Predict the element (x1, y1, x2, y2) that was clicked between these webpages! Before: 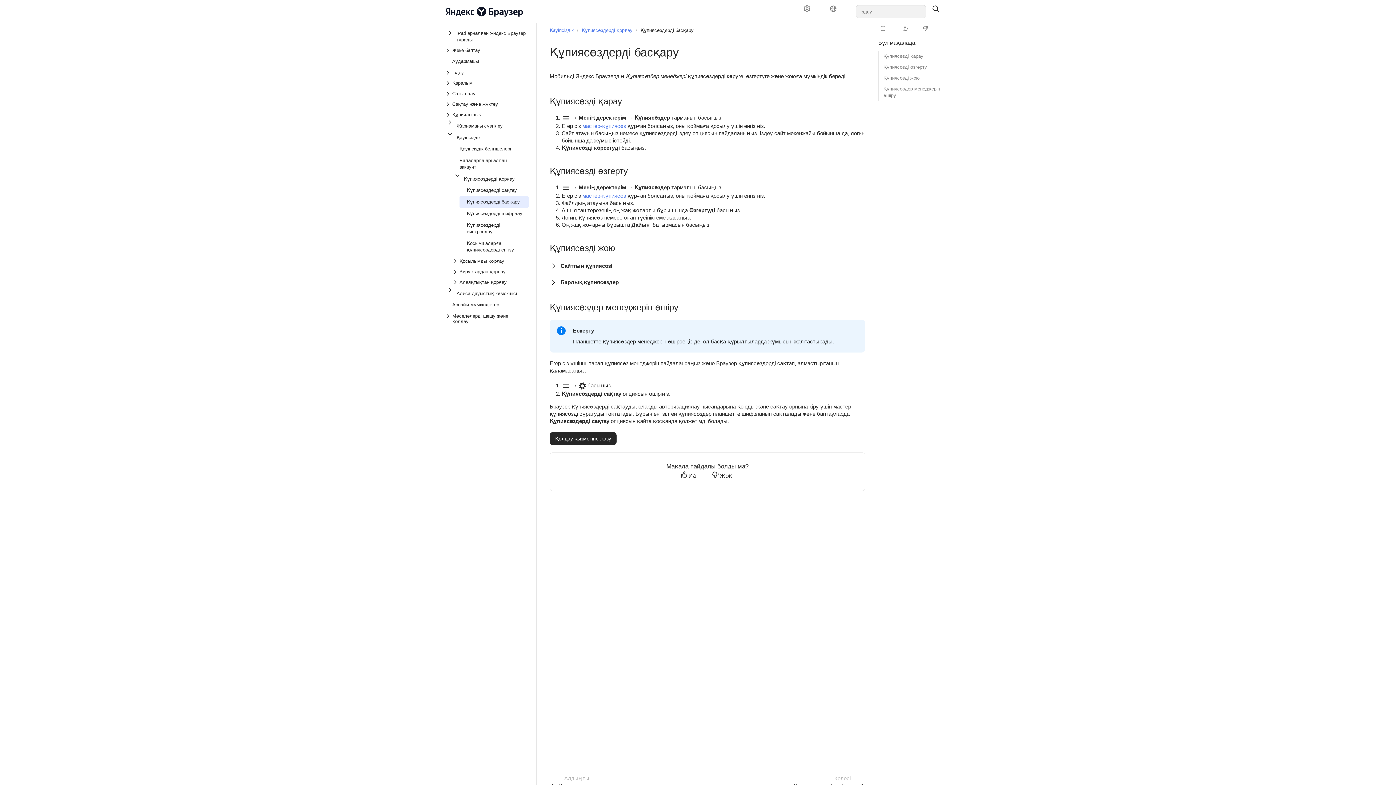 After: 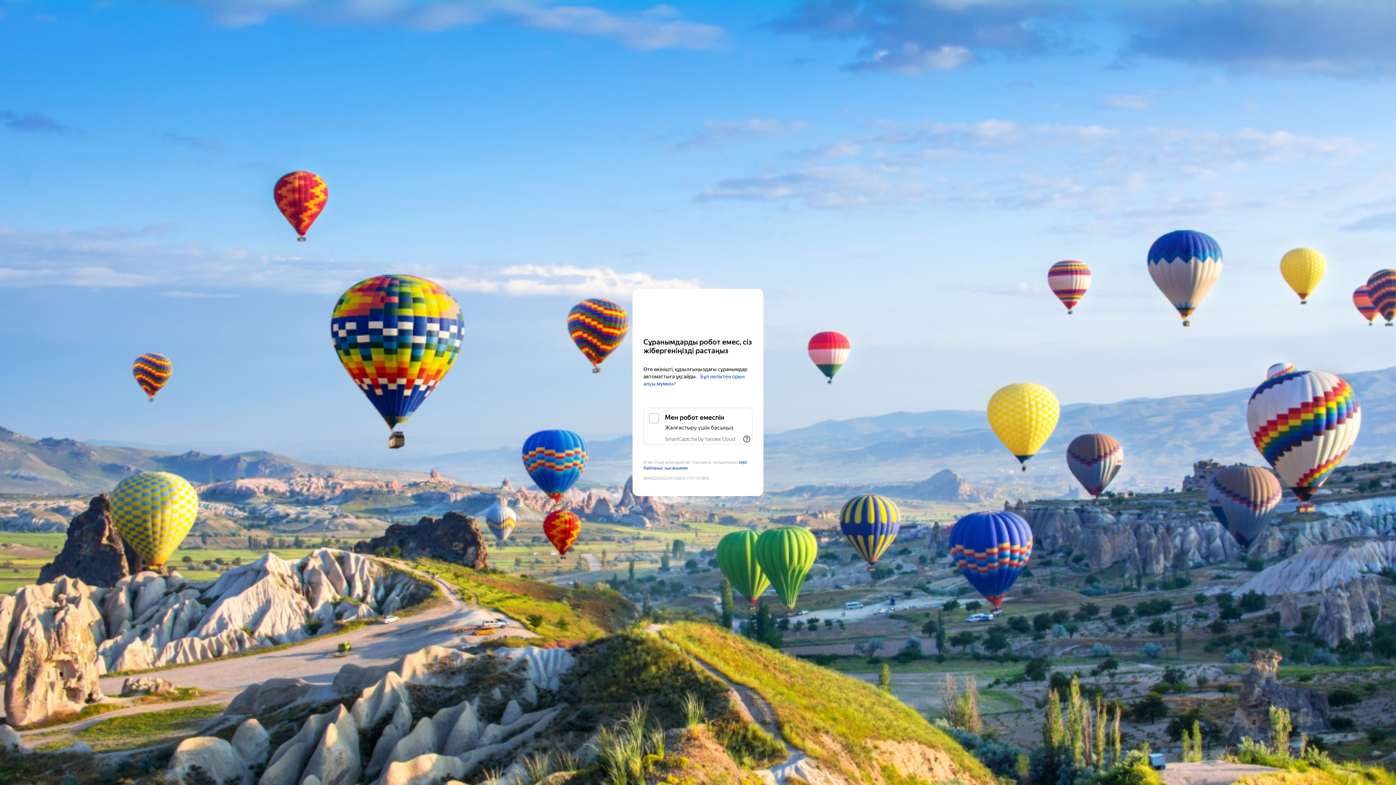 Action: bbox: (459, 196, 528, 208) label: Құпиясөздерді басқару